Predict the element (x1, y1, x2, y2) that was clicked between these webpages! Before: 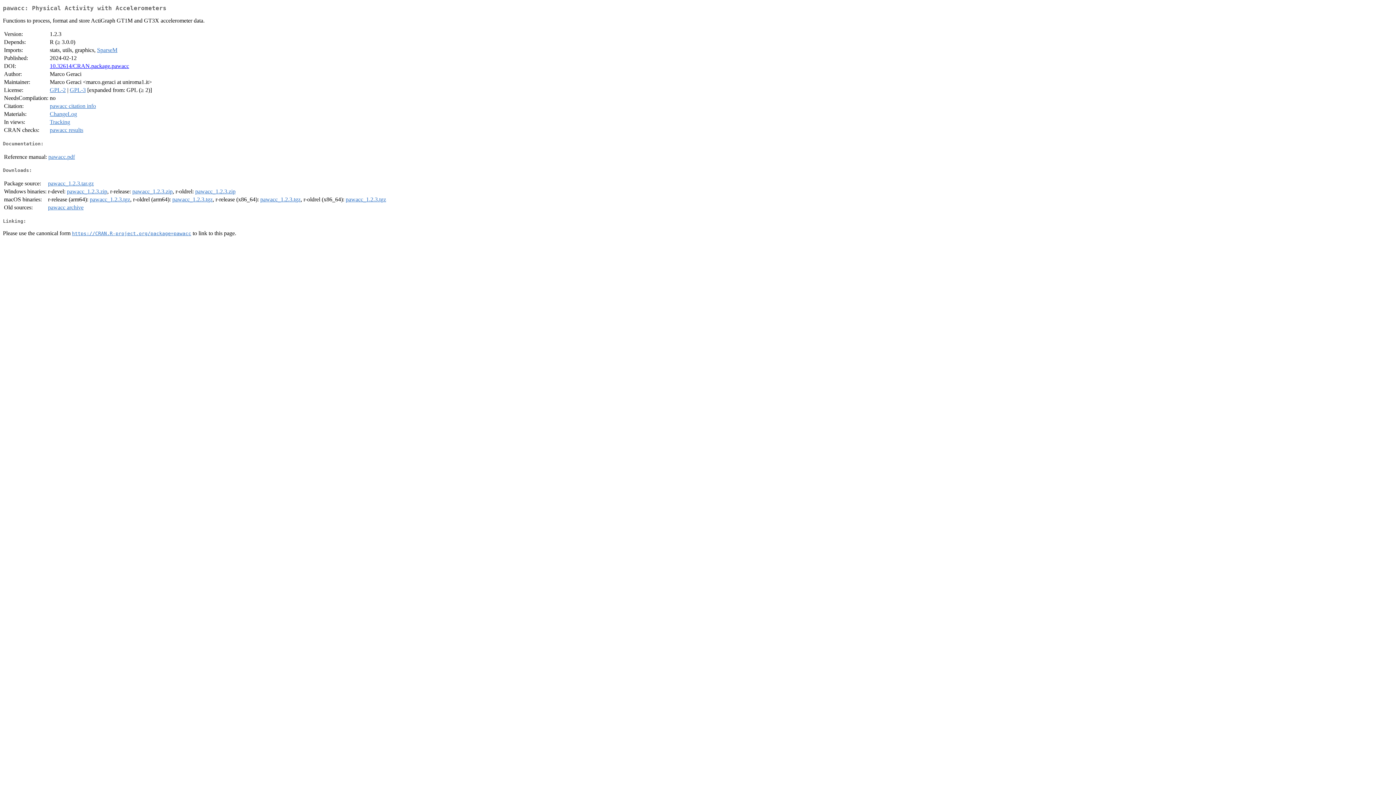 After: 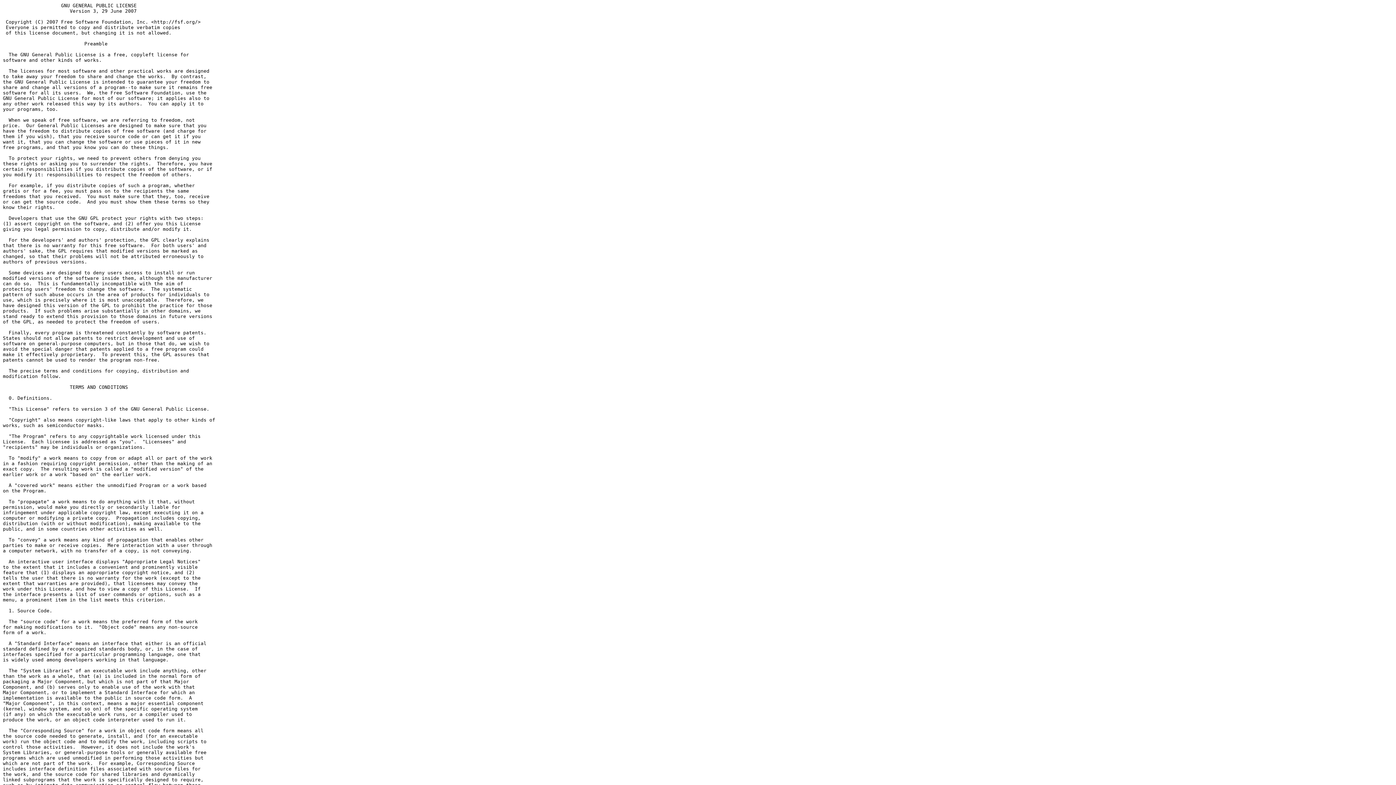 Action: bbox: (69, 87, 85, 93) label: GPL-3